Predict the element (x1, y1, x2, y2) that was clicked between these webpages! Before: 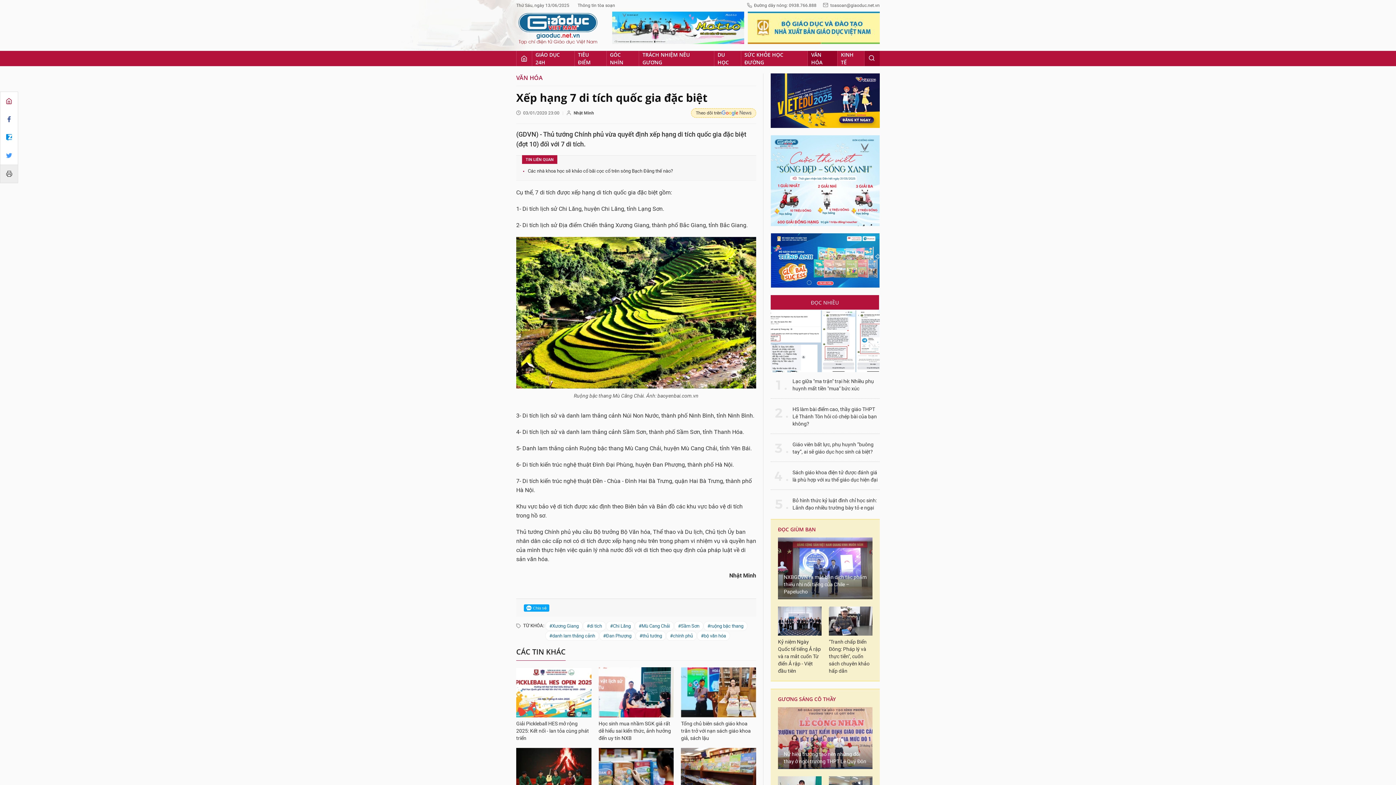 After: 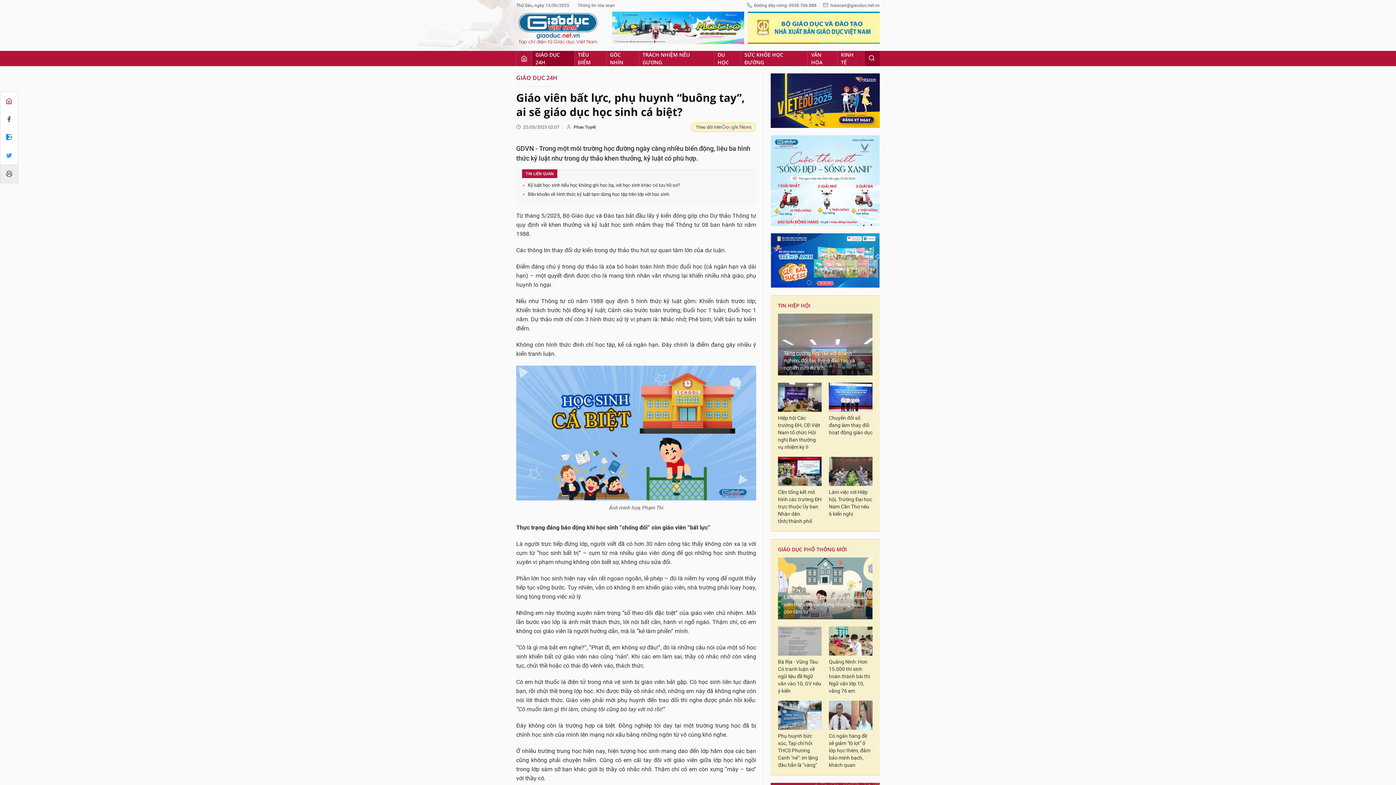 Action: label: Giáo viên bất lực, phụ huynh “buông tay”, ai sẽ giáo dục học sinh cá biệt? bbox: (792, 441, 880, 456)